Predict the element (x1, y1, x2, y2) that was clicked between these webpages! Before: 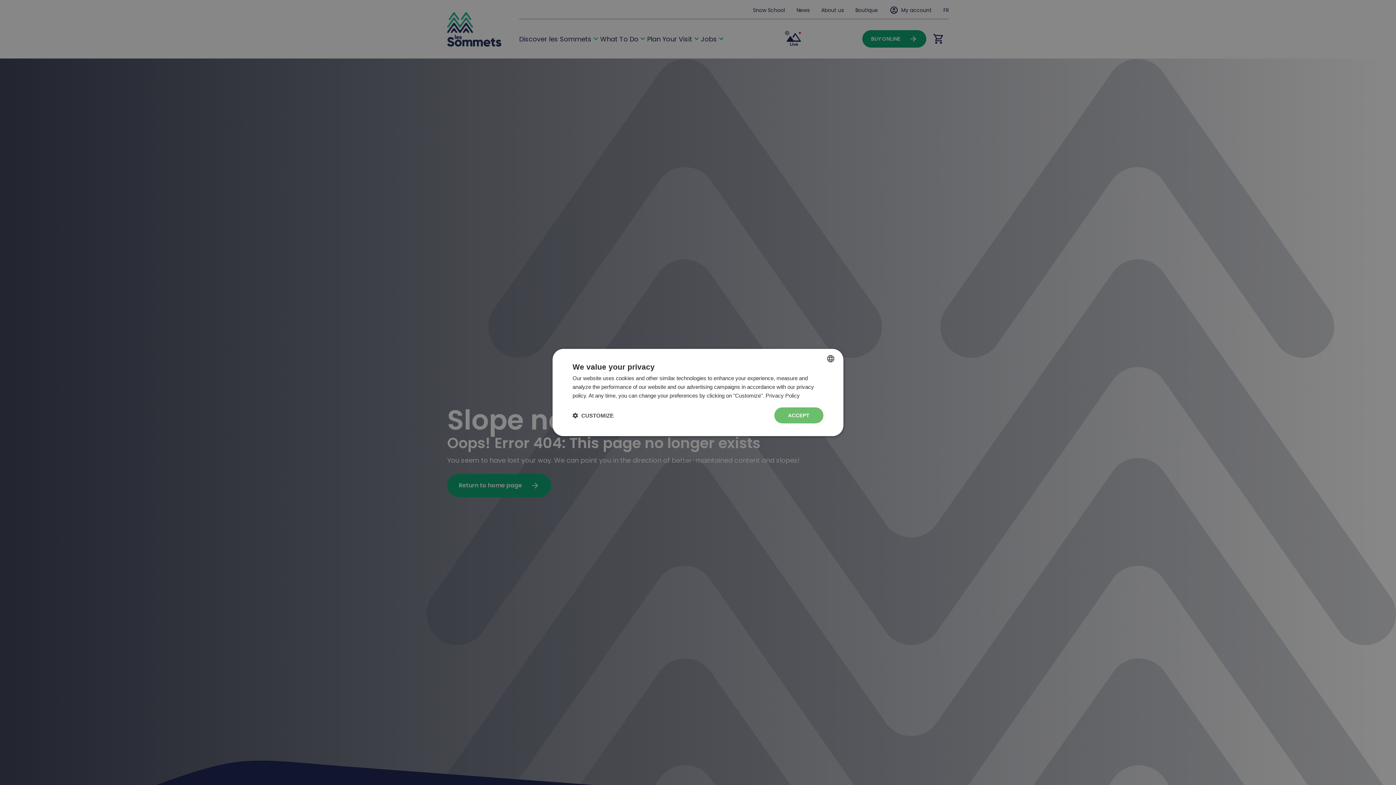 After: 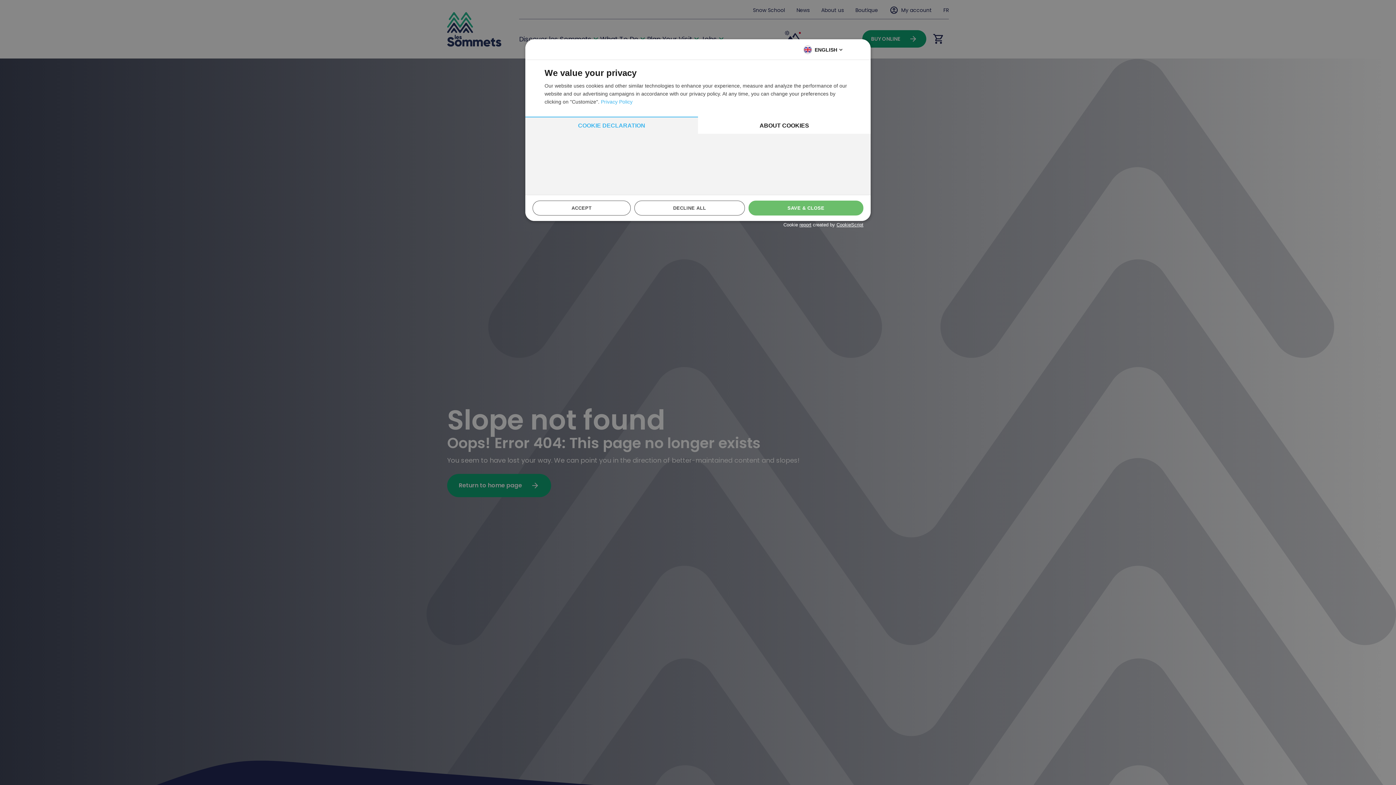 Action: label:  CUSTOMIZE bbox: (572, 412, 613, 419)